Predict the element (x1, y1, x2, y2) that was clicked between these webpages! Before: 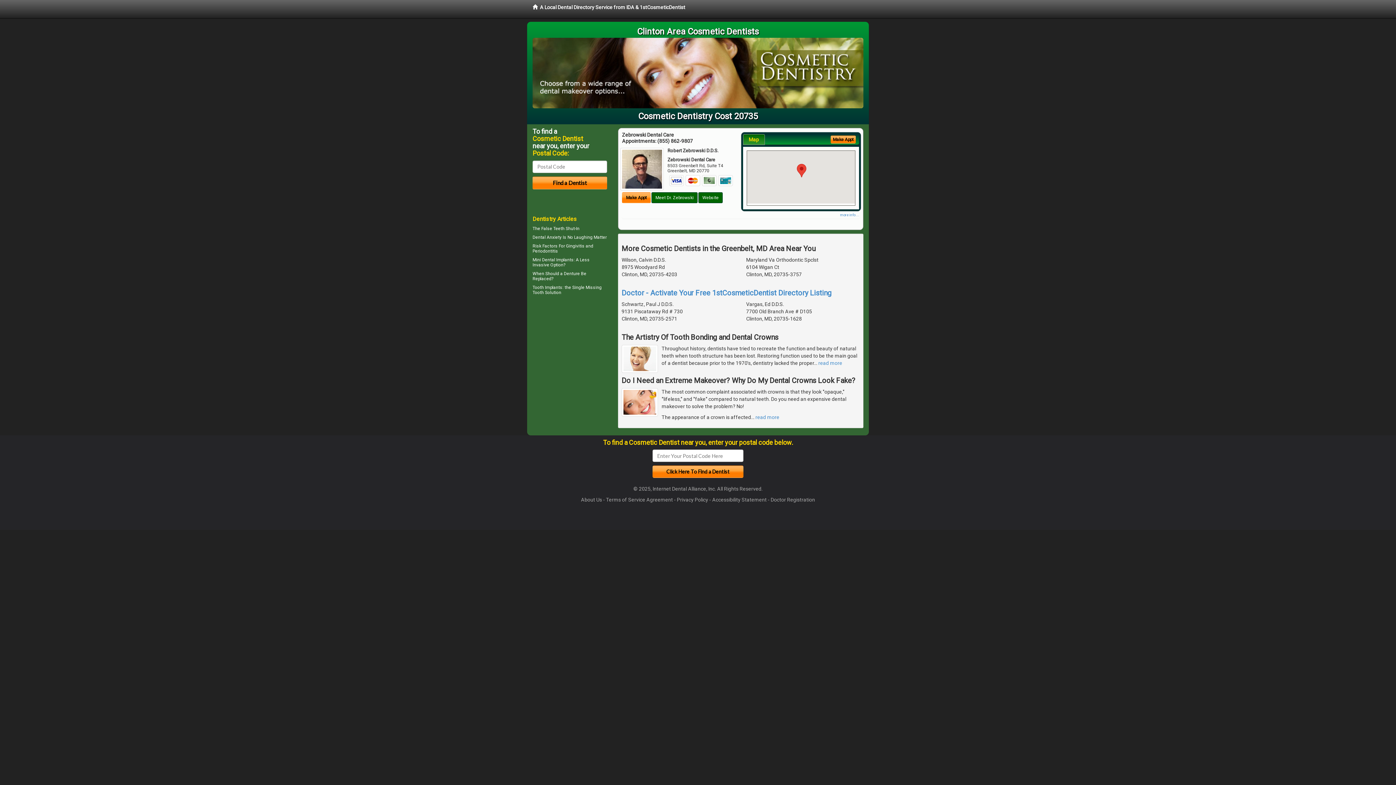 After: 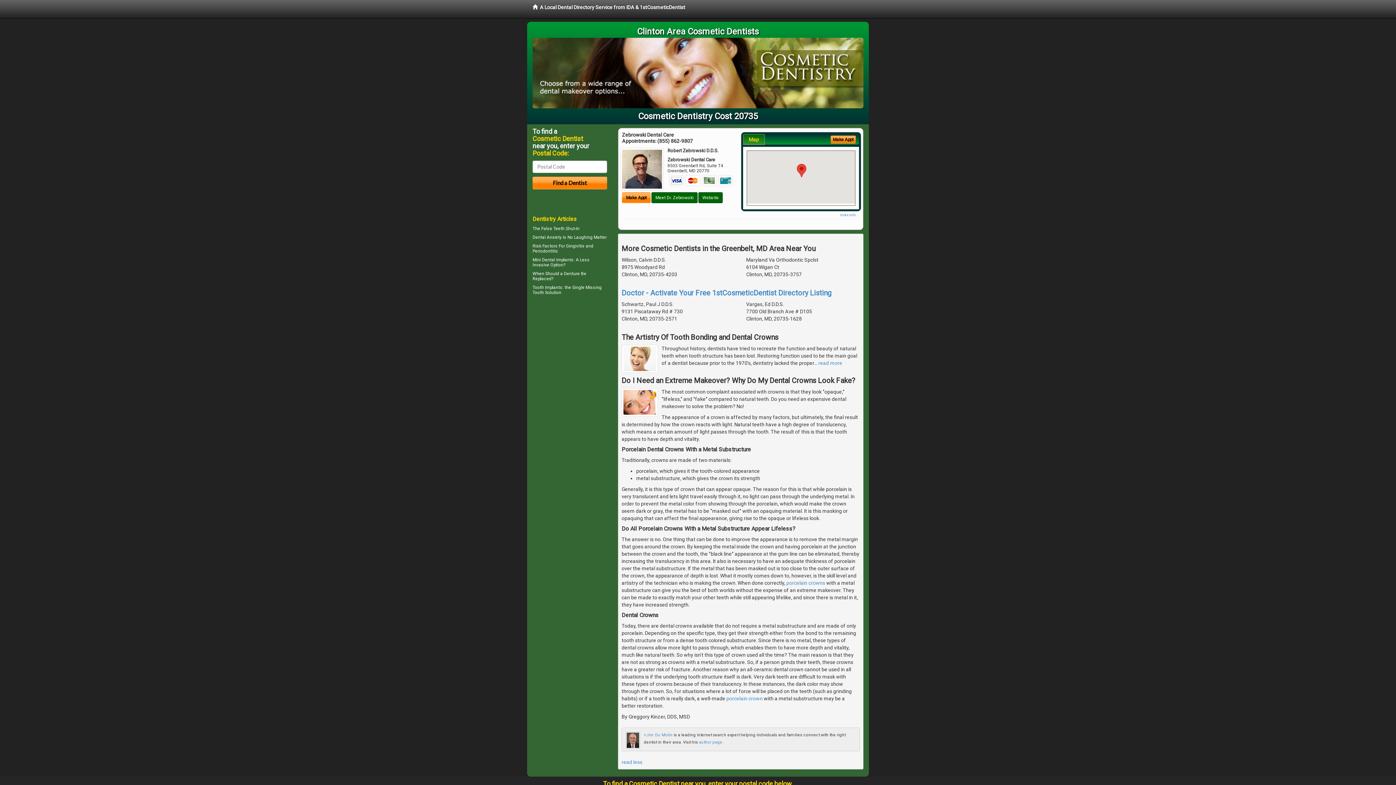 Action: label: read more bbox: (755, 414, 779, 420)